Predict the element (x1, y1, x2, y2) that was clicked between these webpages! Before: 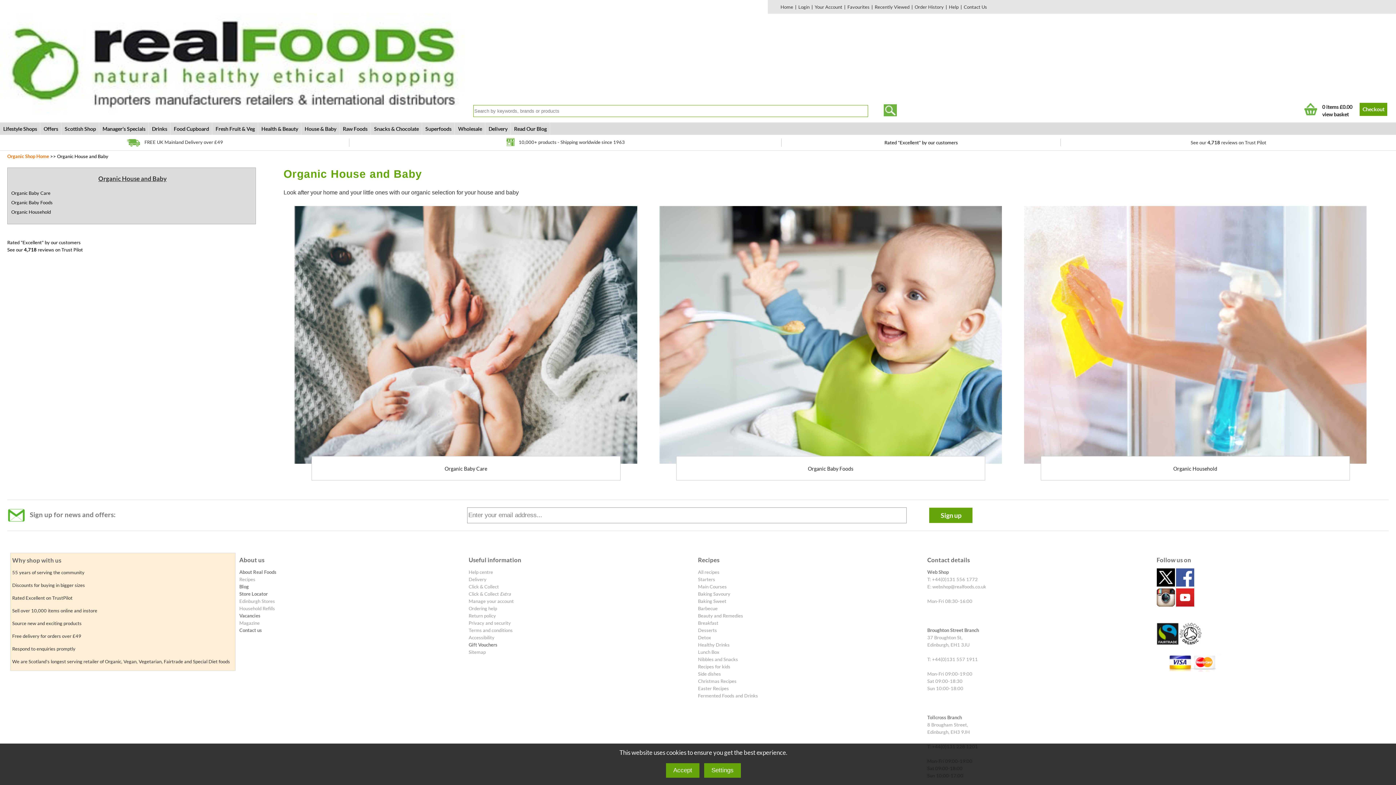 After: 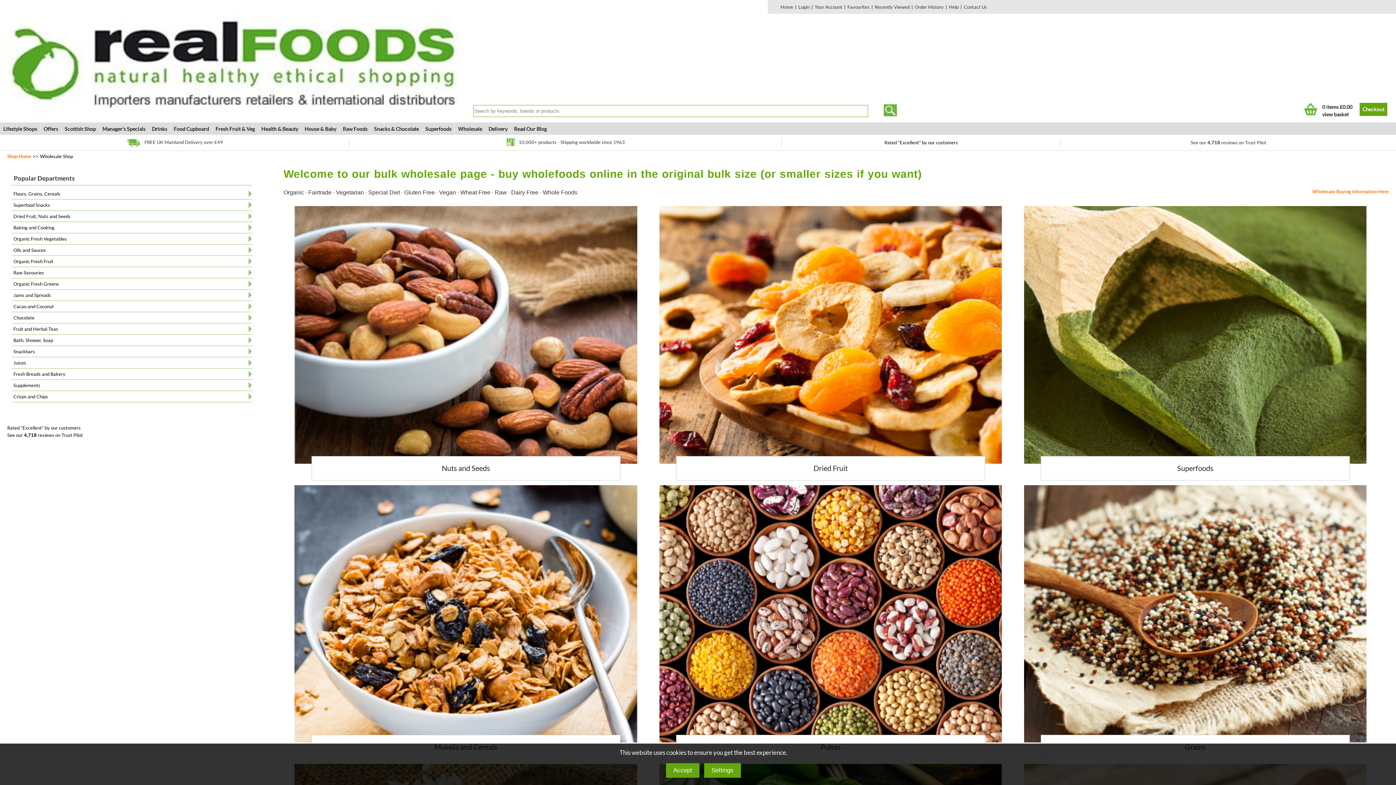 Action: label: Wholesale bbox: (454, 122, 485, 134)